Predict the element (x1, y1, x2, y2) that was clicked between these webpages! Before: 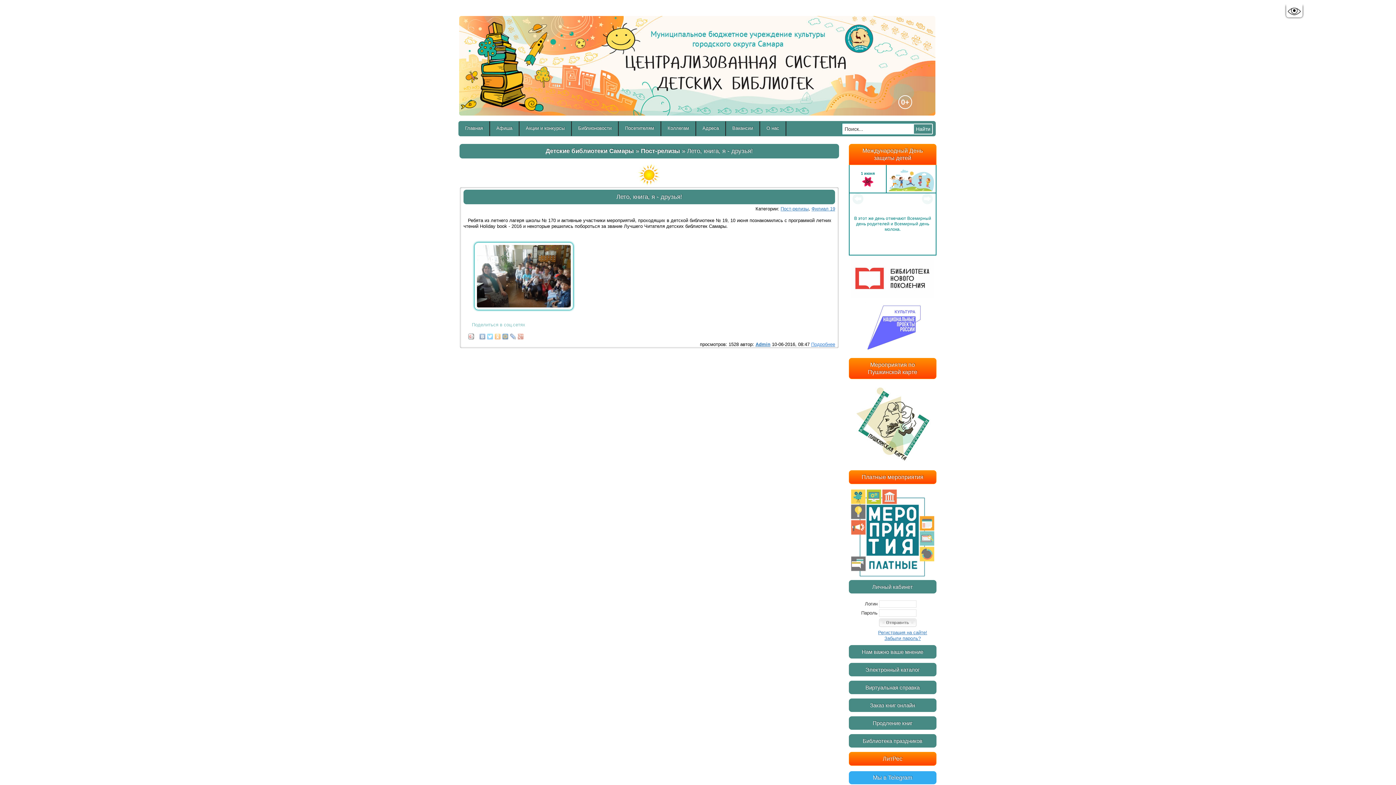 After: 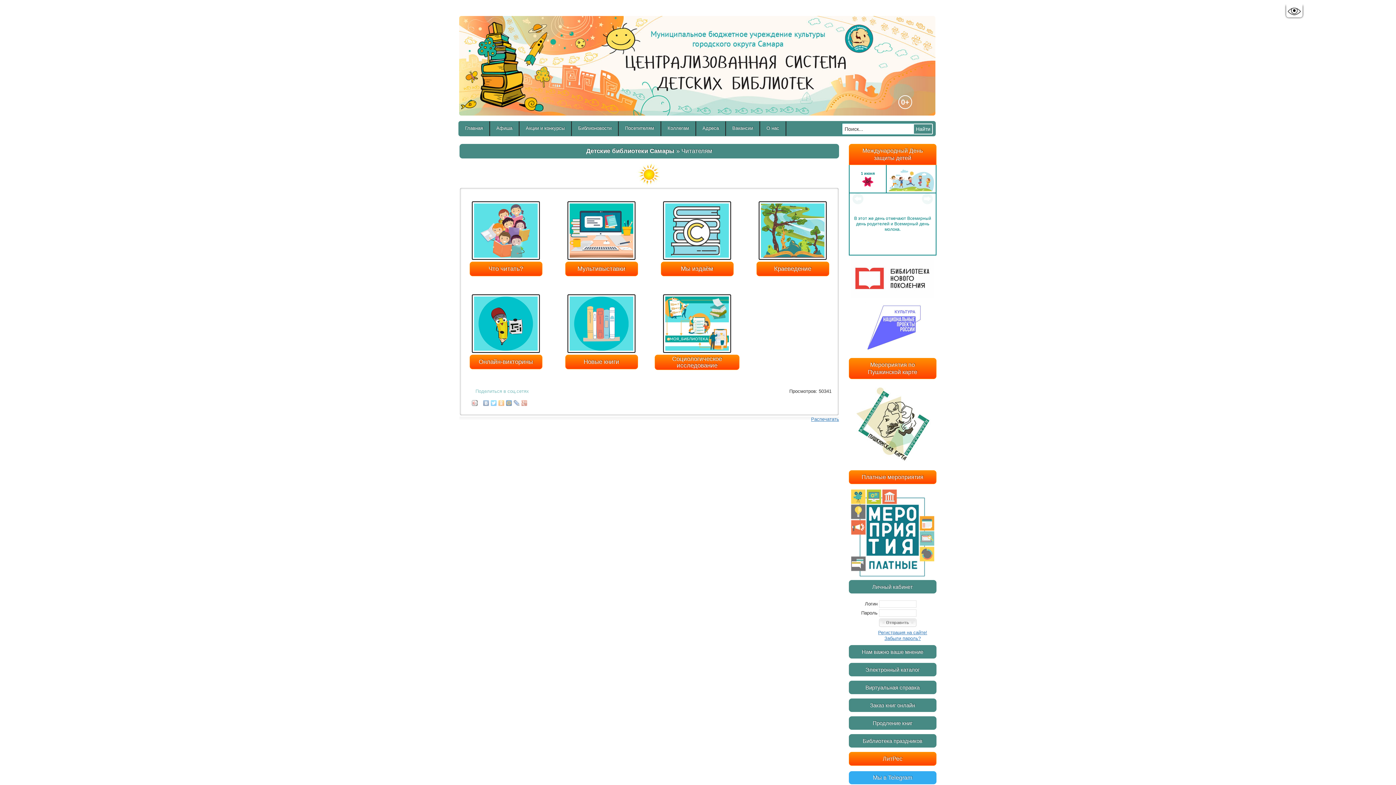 Action: label: Посетителям bbox: (618, 121, 660, 134)